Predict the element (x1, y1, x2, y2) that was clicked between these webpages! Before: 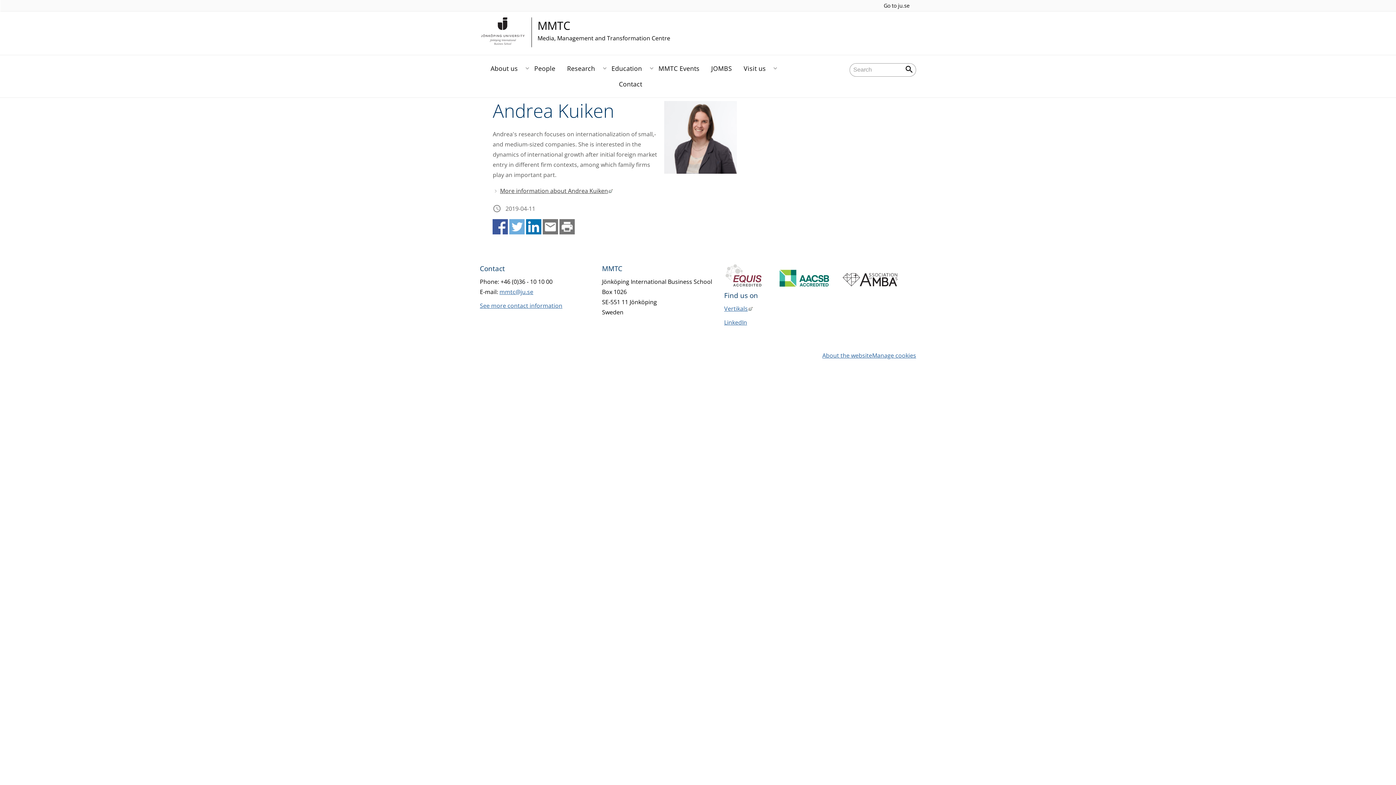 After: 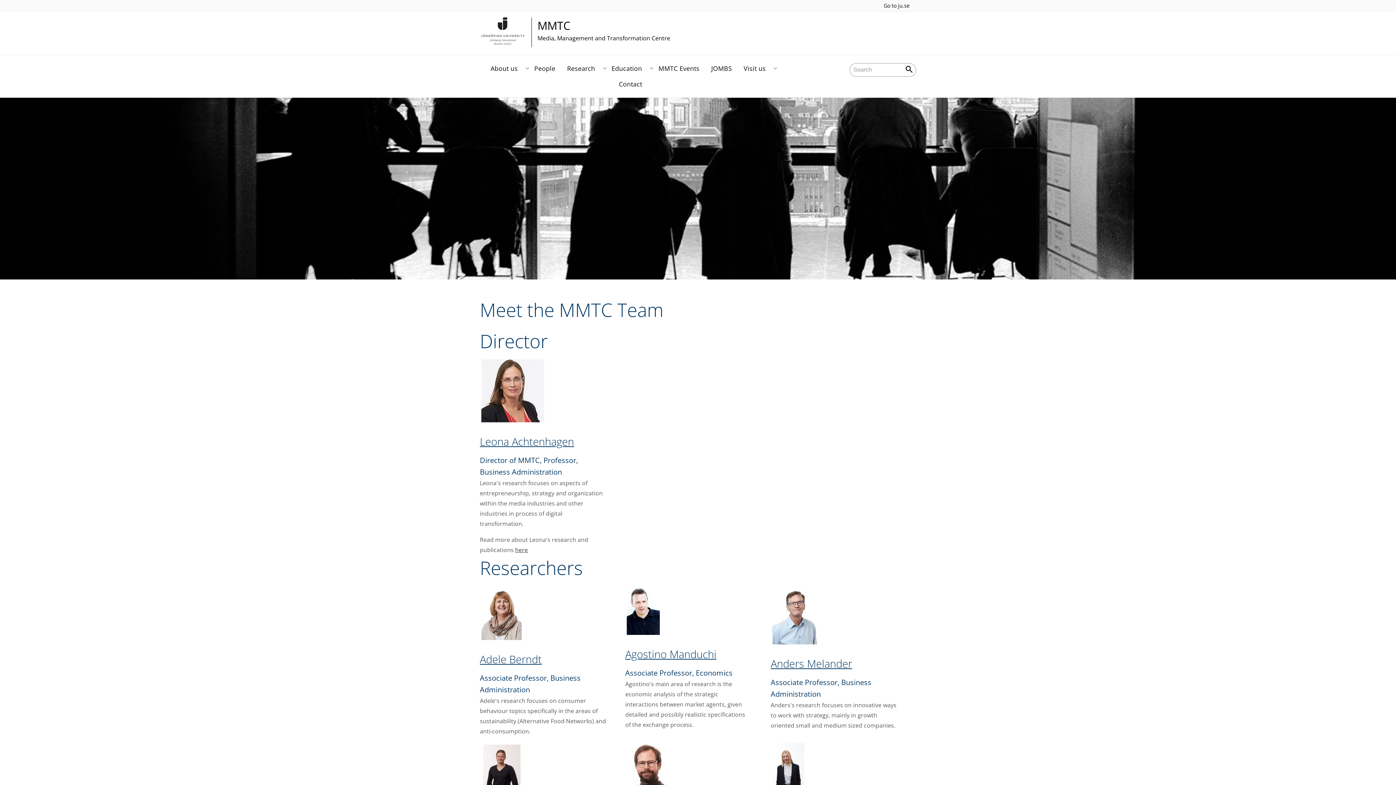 Action: label: People bbox: (534, 60, 558, 76)